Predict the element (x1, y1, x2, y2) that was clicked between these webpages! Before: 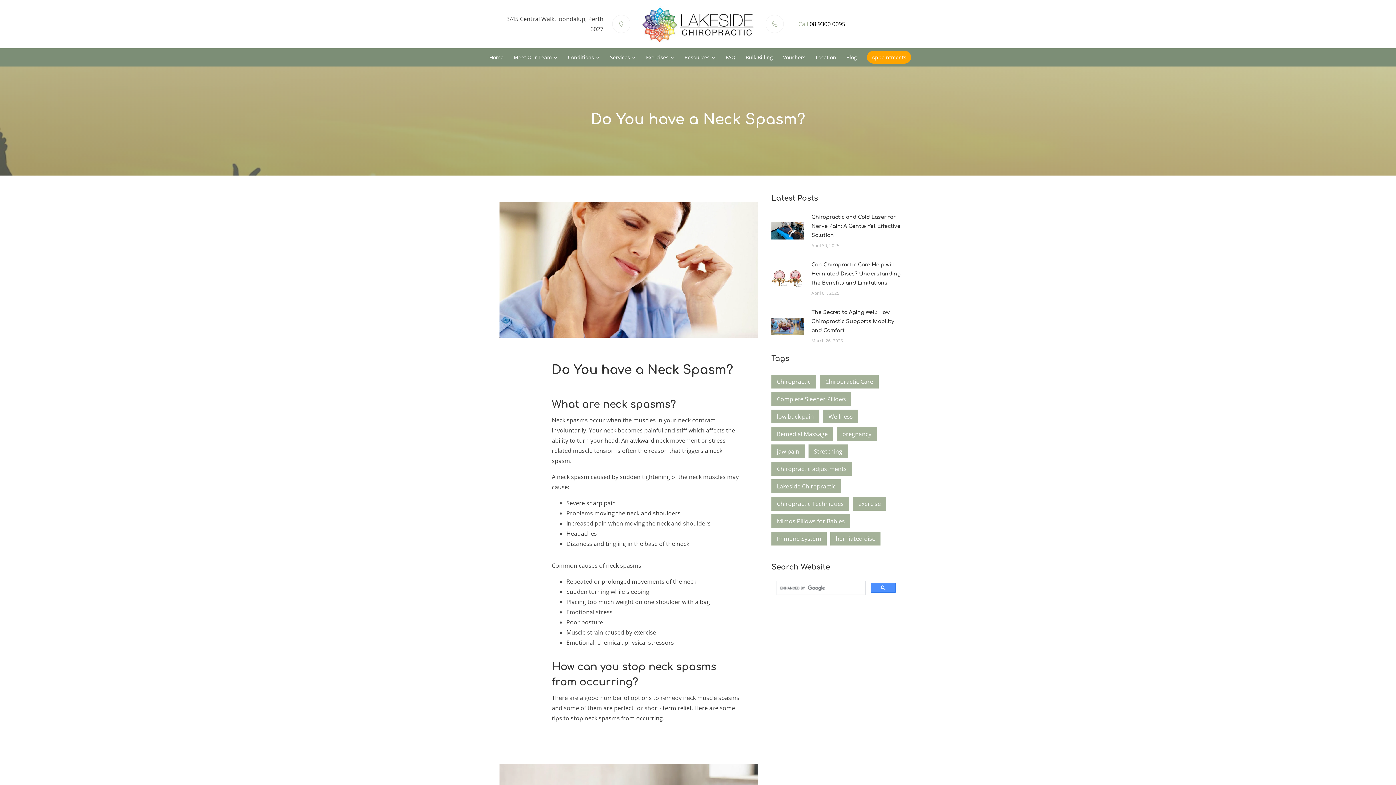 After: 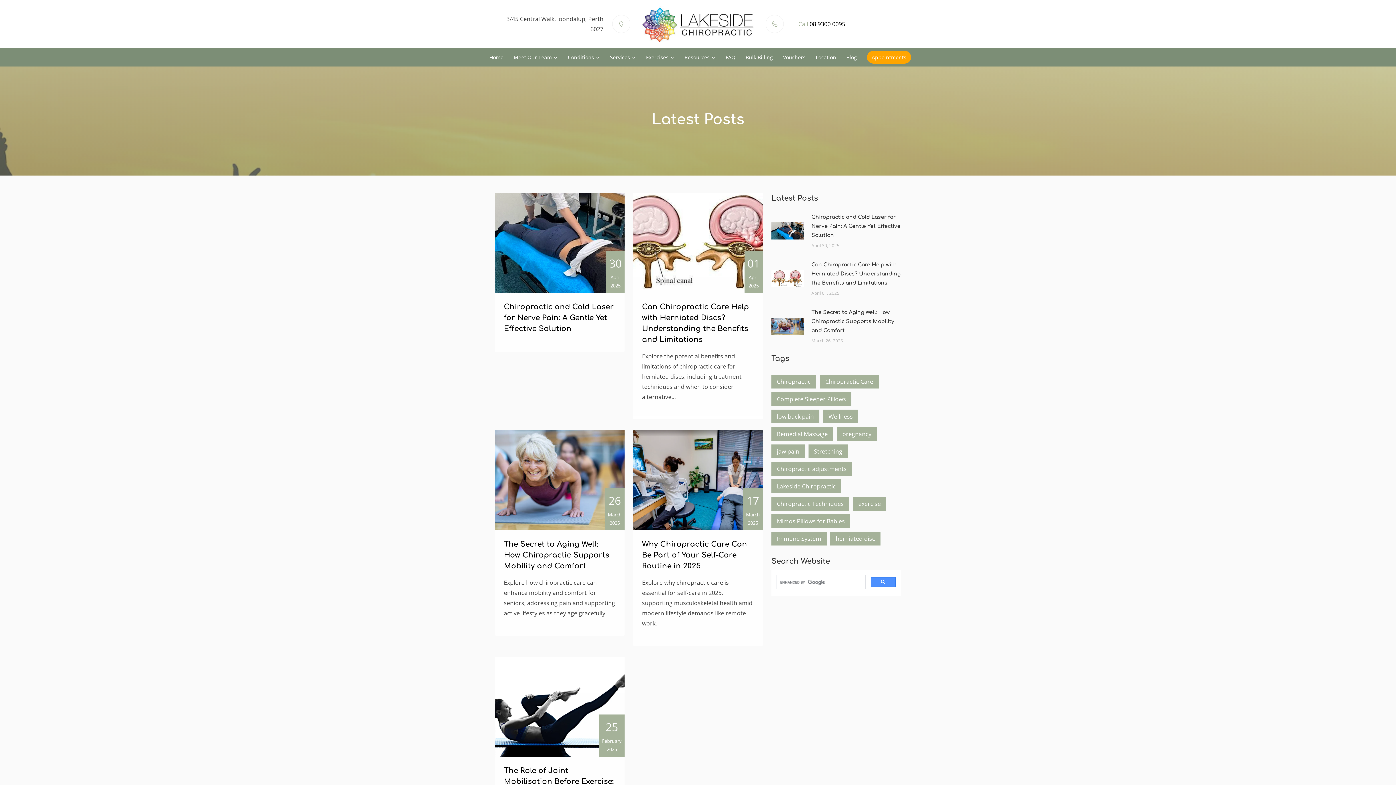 Action: label: exercise bbox: (853, 497, 886, 510)